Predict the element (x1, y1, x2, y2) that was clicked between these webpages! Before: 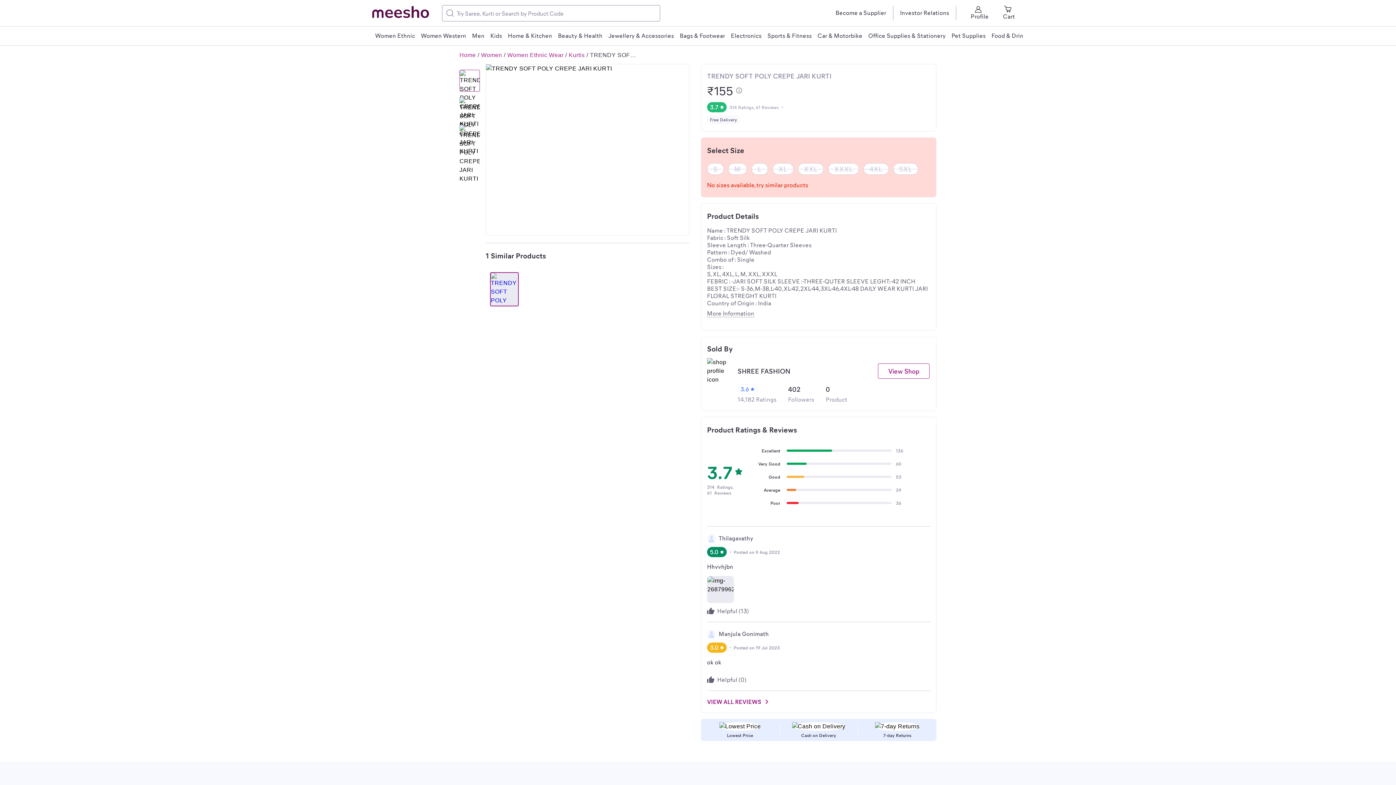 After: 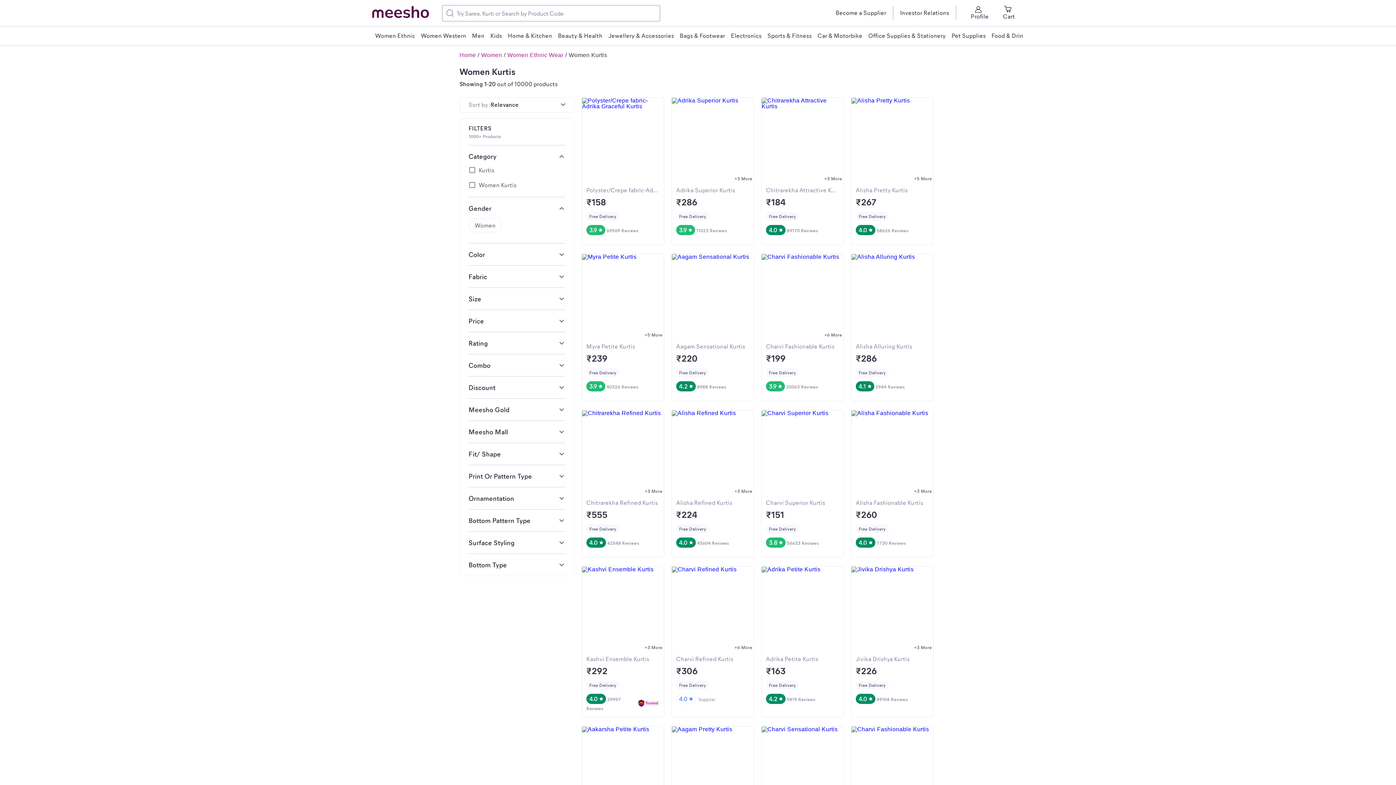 Action: bbox: (568, 52, 584, 58) label: Kurtis